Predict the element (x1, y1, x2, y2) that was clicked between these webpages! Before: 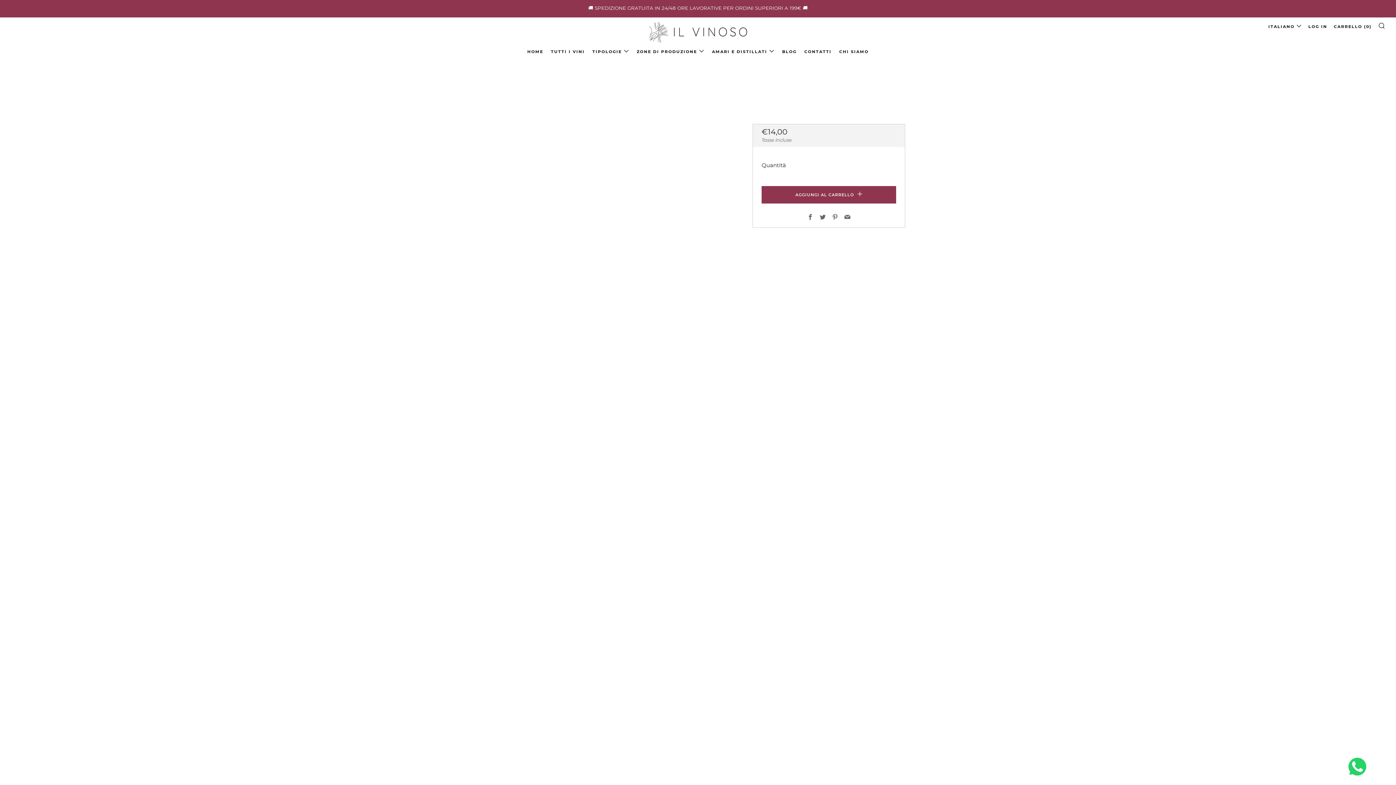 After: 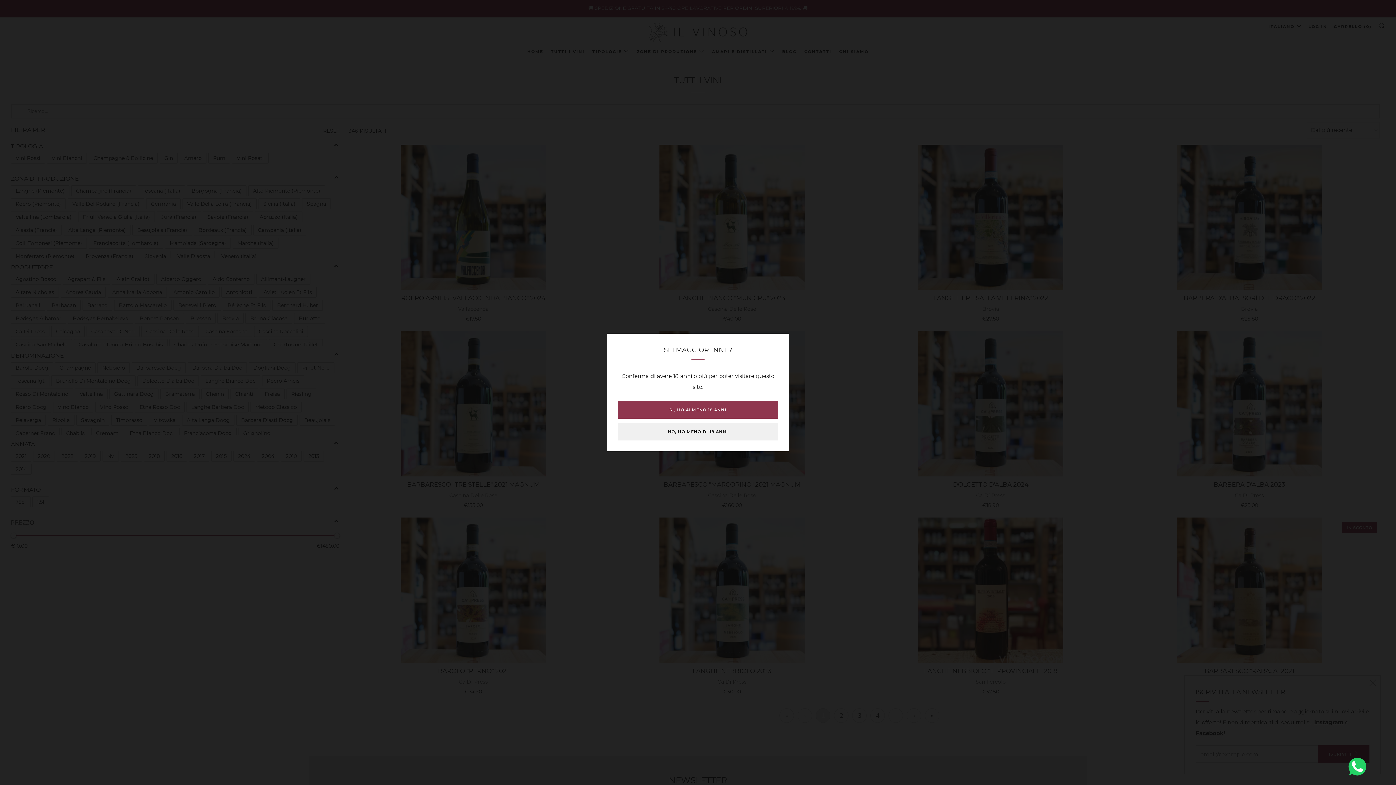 Action: label: TUTTI I VINI bbox: (551, 45, 584, 57)